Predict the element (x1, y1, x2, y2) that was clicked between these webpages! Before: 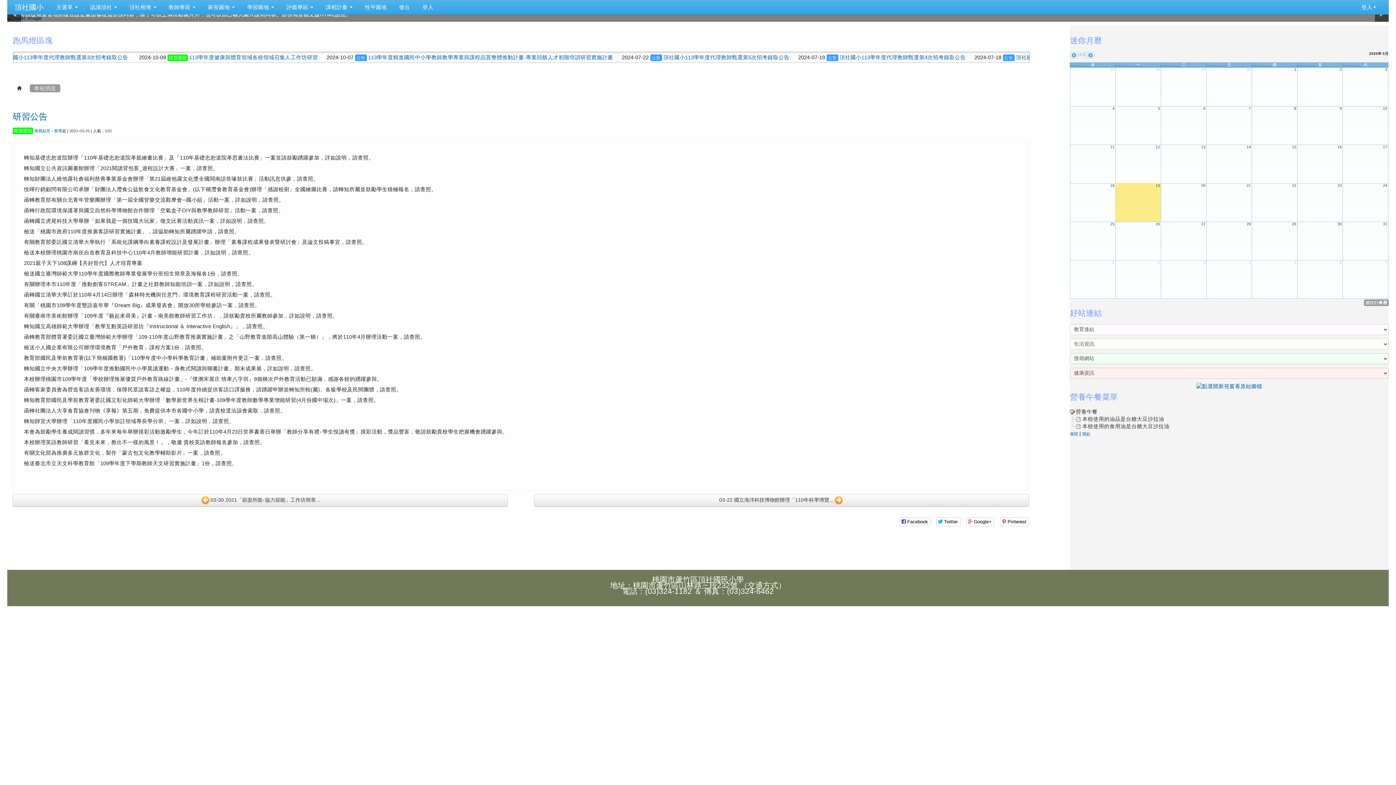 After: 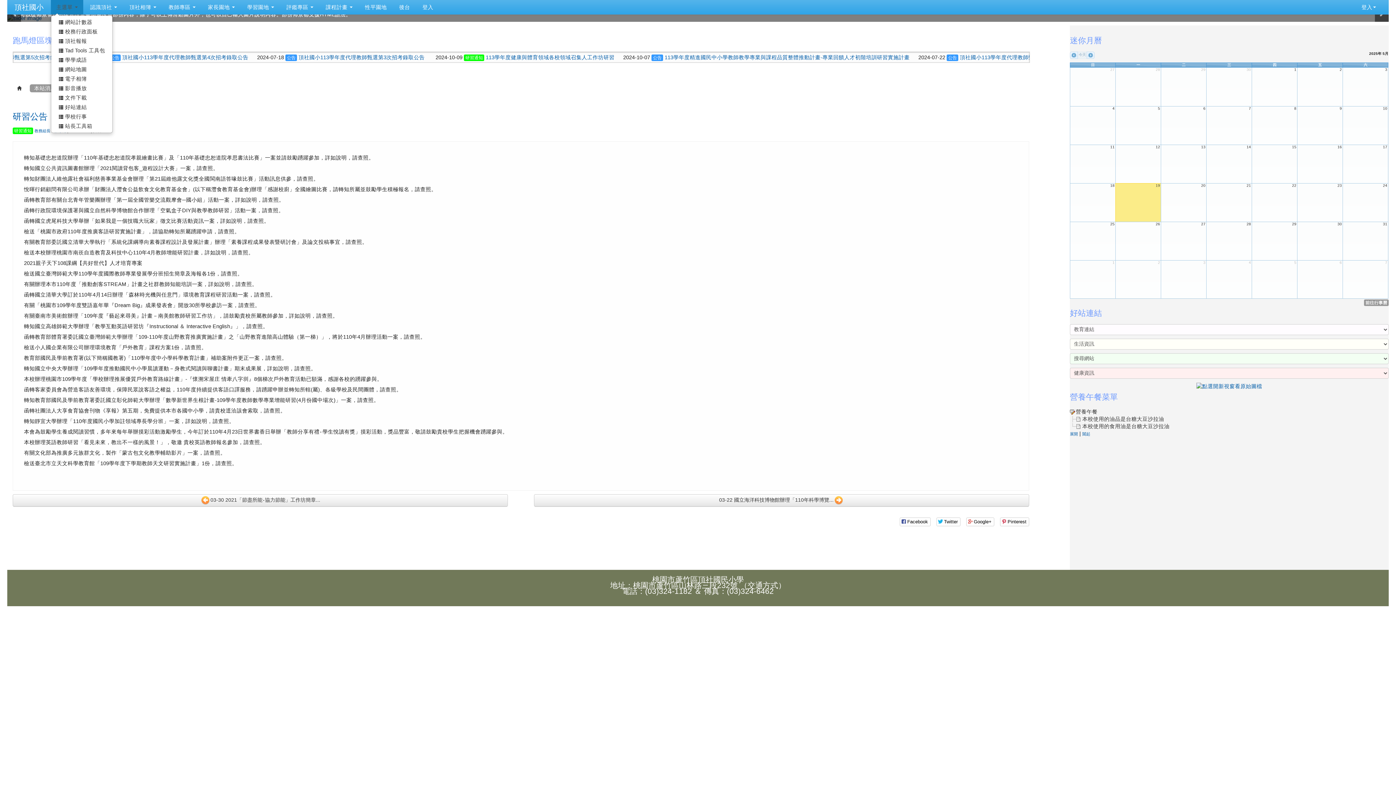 Action: label: 主選單  bbox: (50, 0, 83, 14)